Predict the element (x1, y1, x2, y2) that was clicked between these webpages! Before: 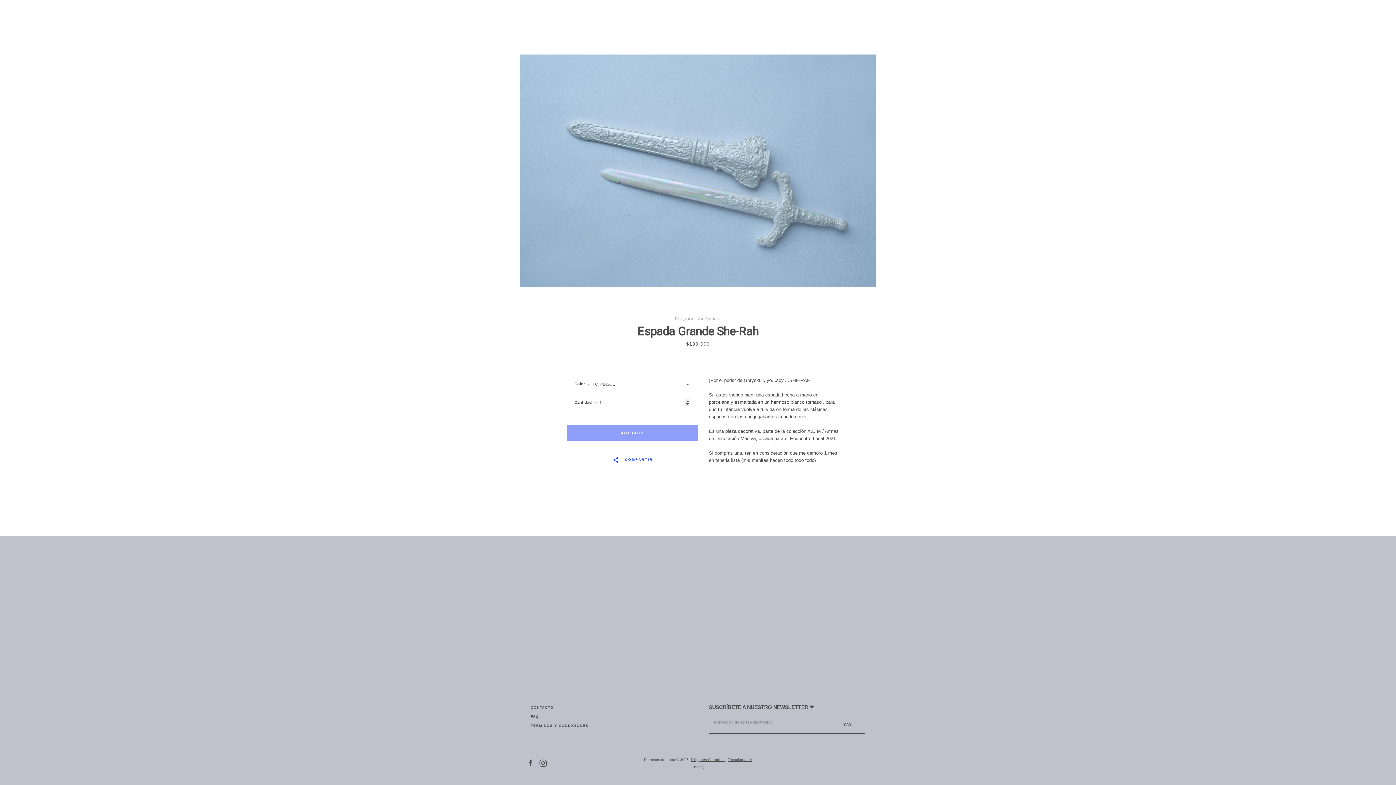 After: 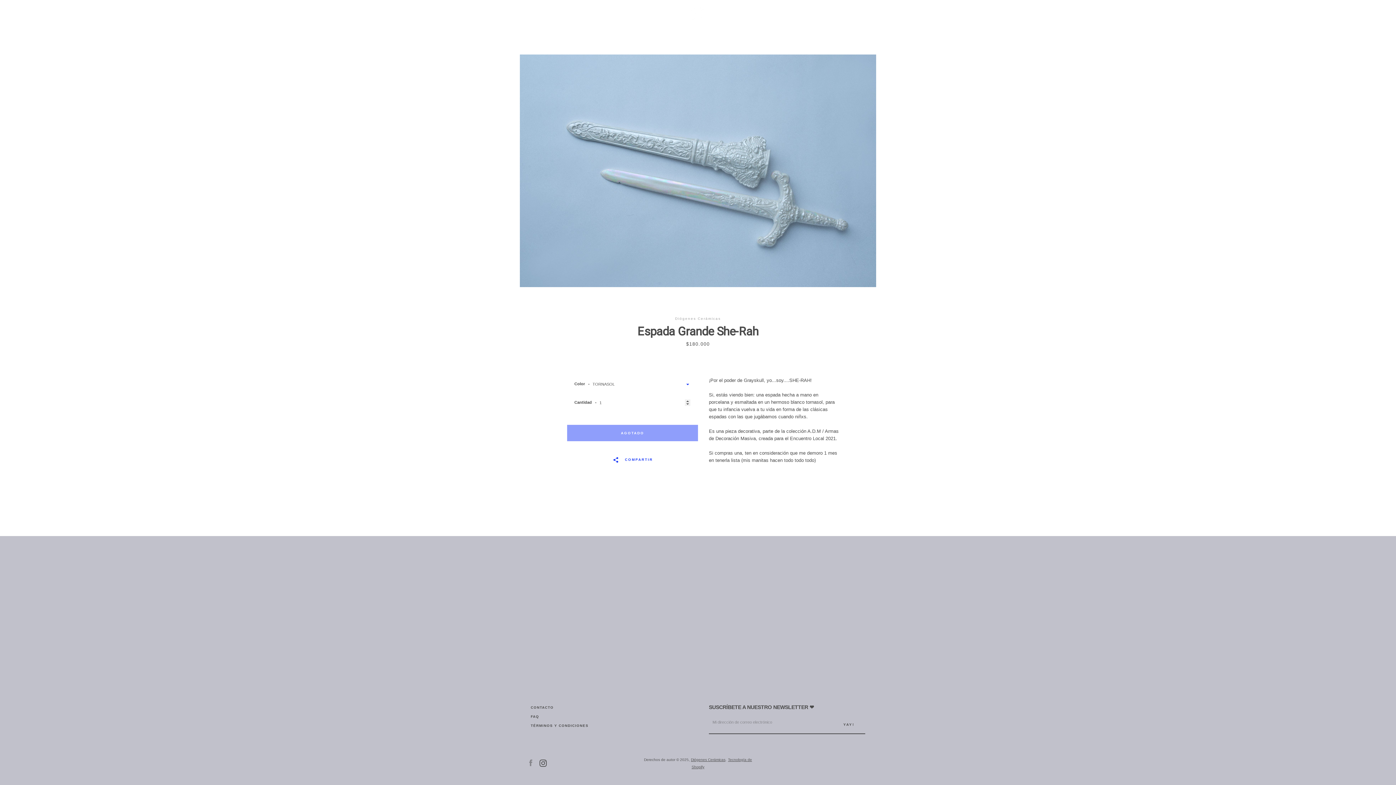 Action: label: Facebook bbox: (527, 760, 534, 766)